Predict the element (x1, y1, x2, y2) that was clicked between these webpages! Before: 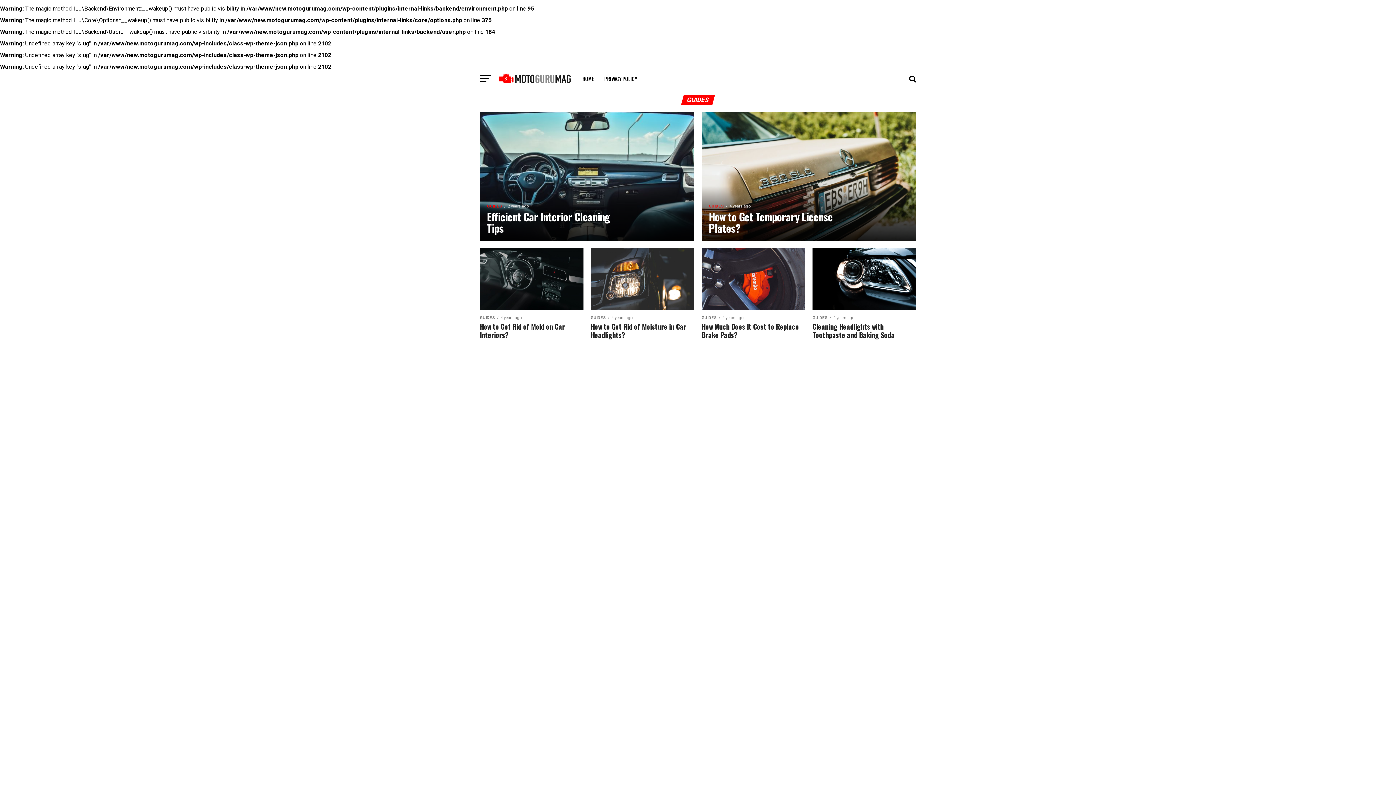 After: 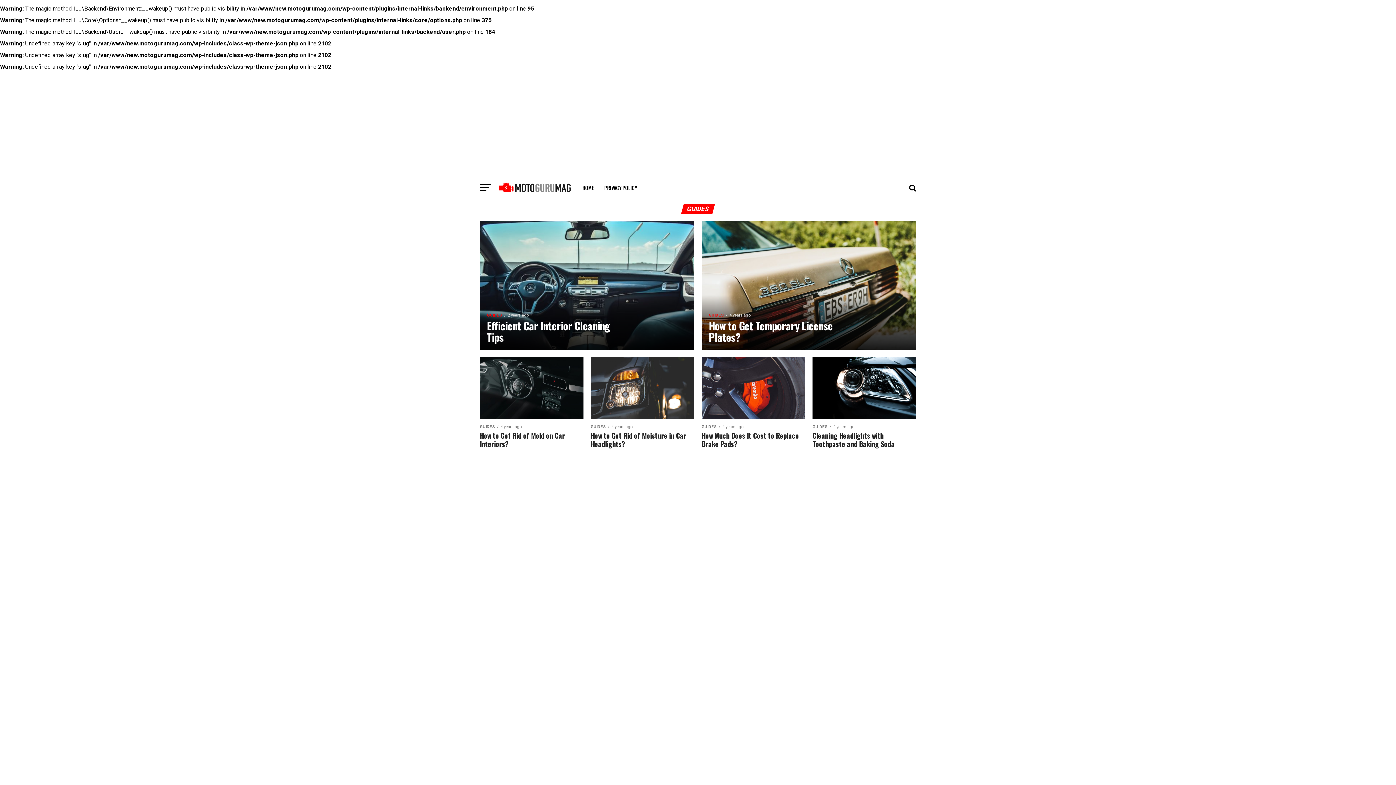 Action: bbox: (578, 69, 598, 88) label: HOME